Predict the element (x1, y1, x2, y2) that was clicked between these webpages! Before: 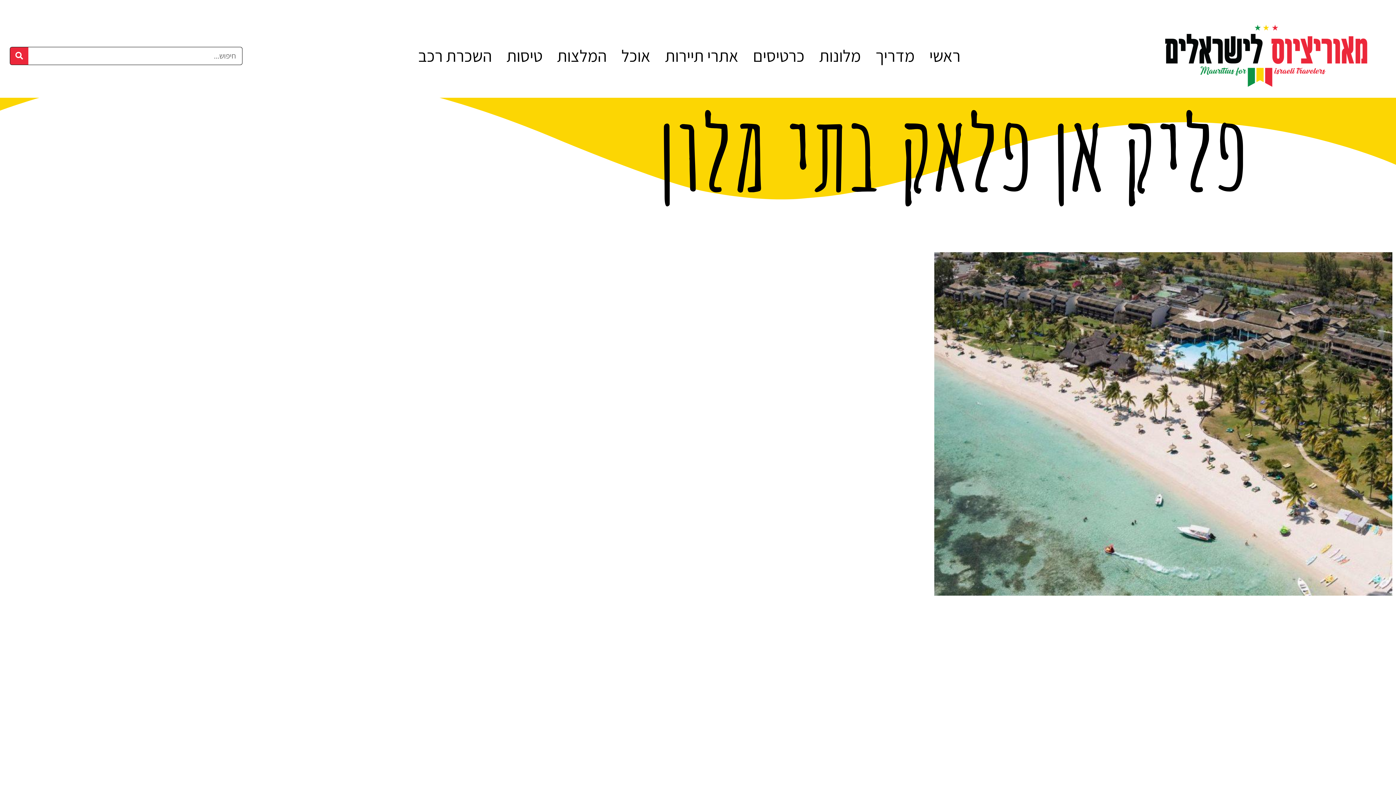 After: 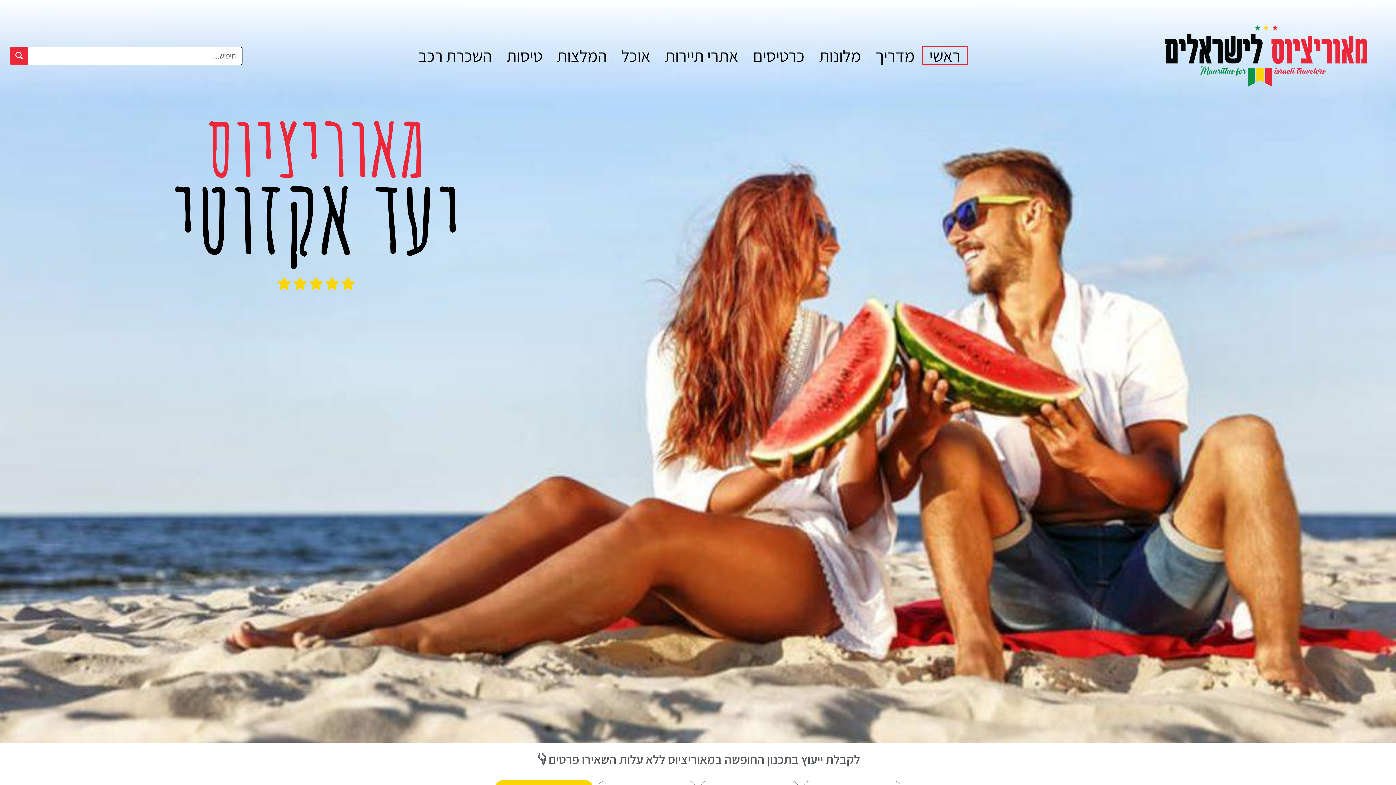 Action: bbox: (1140, 24, 1392, 86)